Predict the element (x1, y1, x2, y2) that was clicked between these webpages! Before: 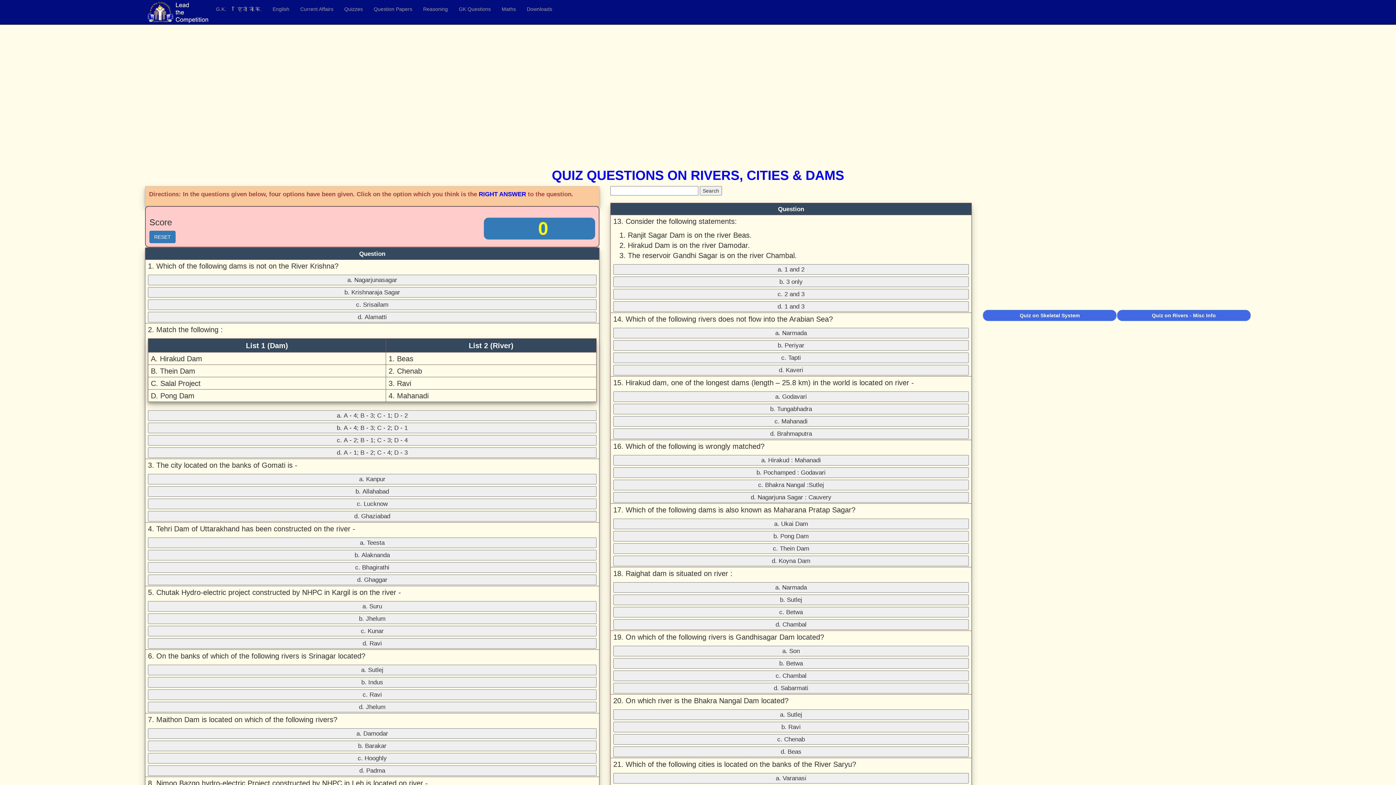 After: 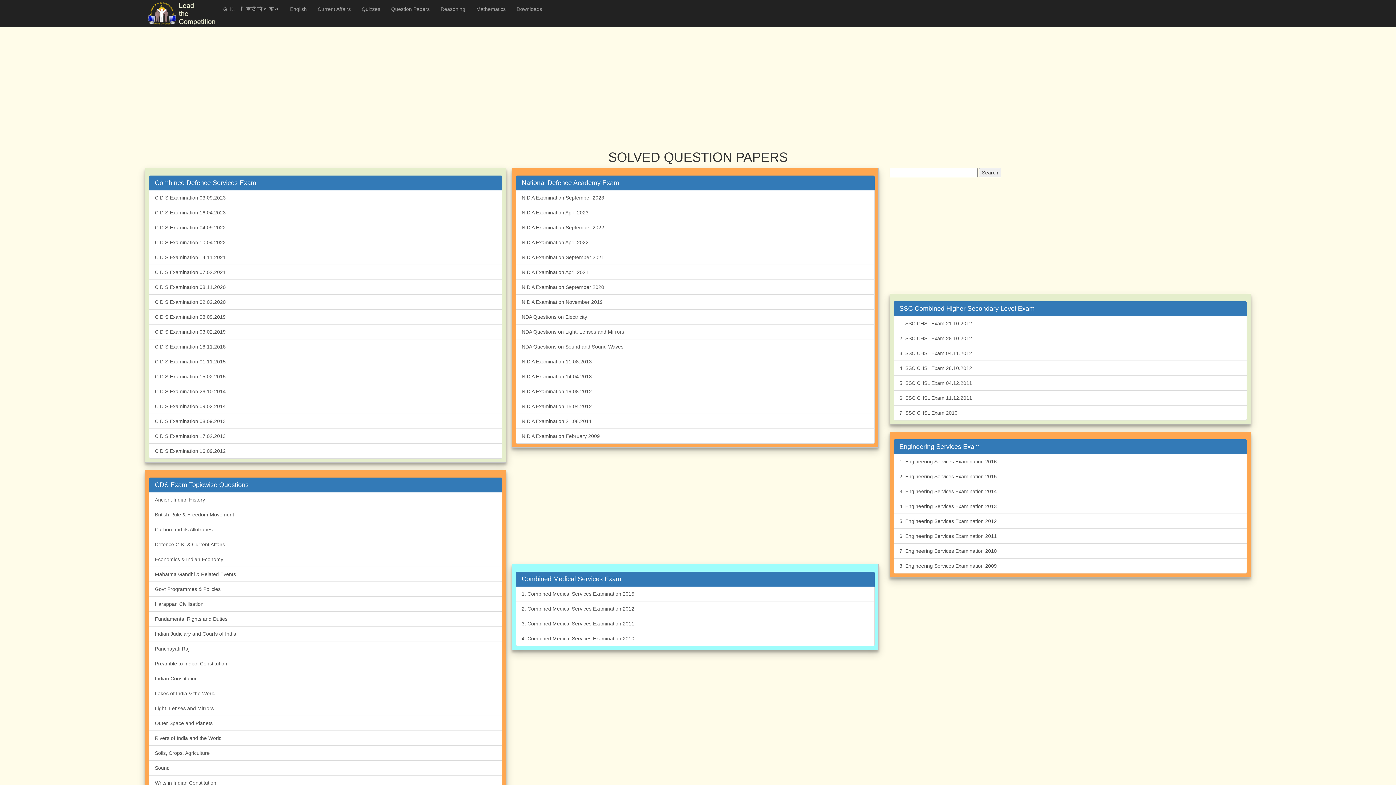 Action: label: Question Papers bbox: (368, 0, 417, 18)